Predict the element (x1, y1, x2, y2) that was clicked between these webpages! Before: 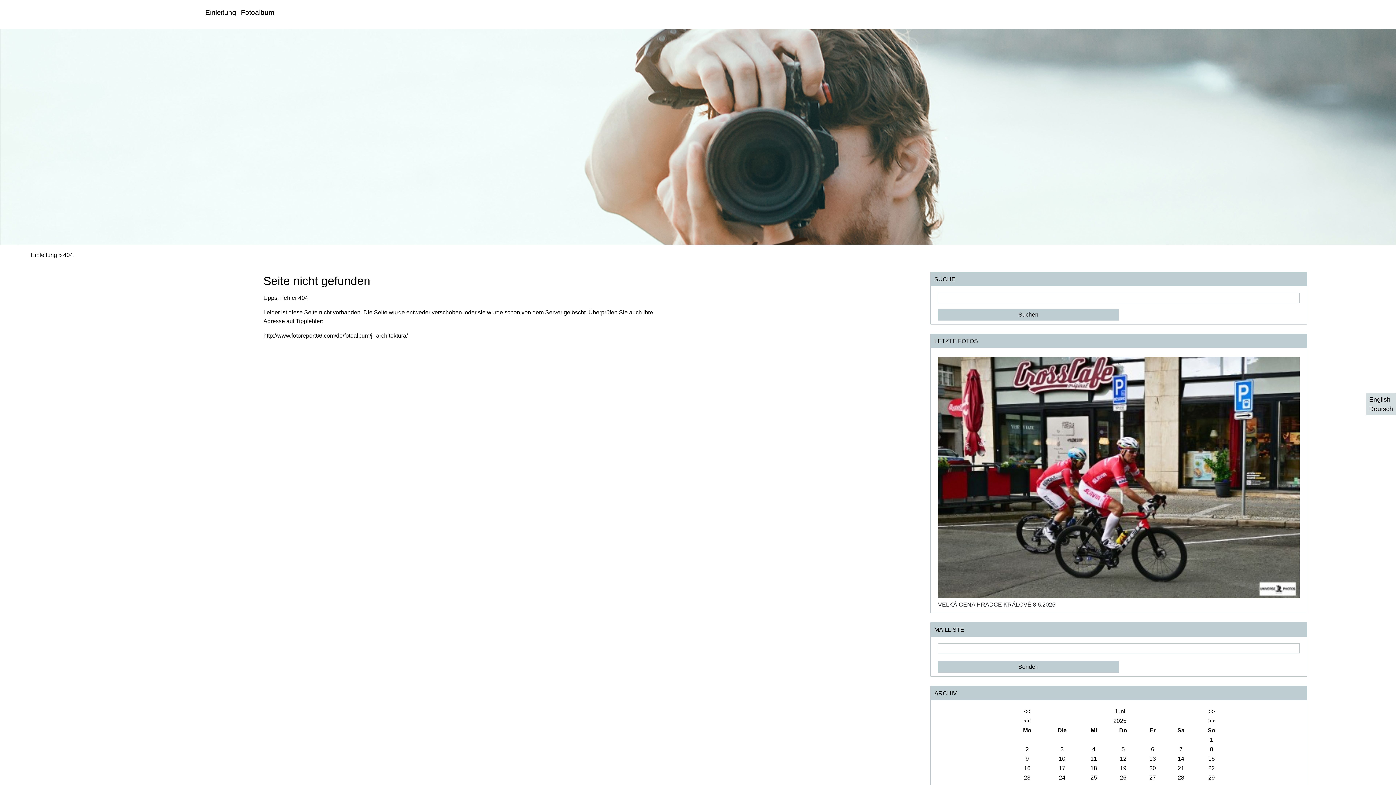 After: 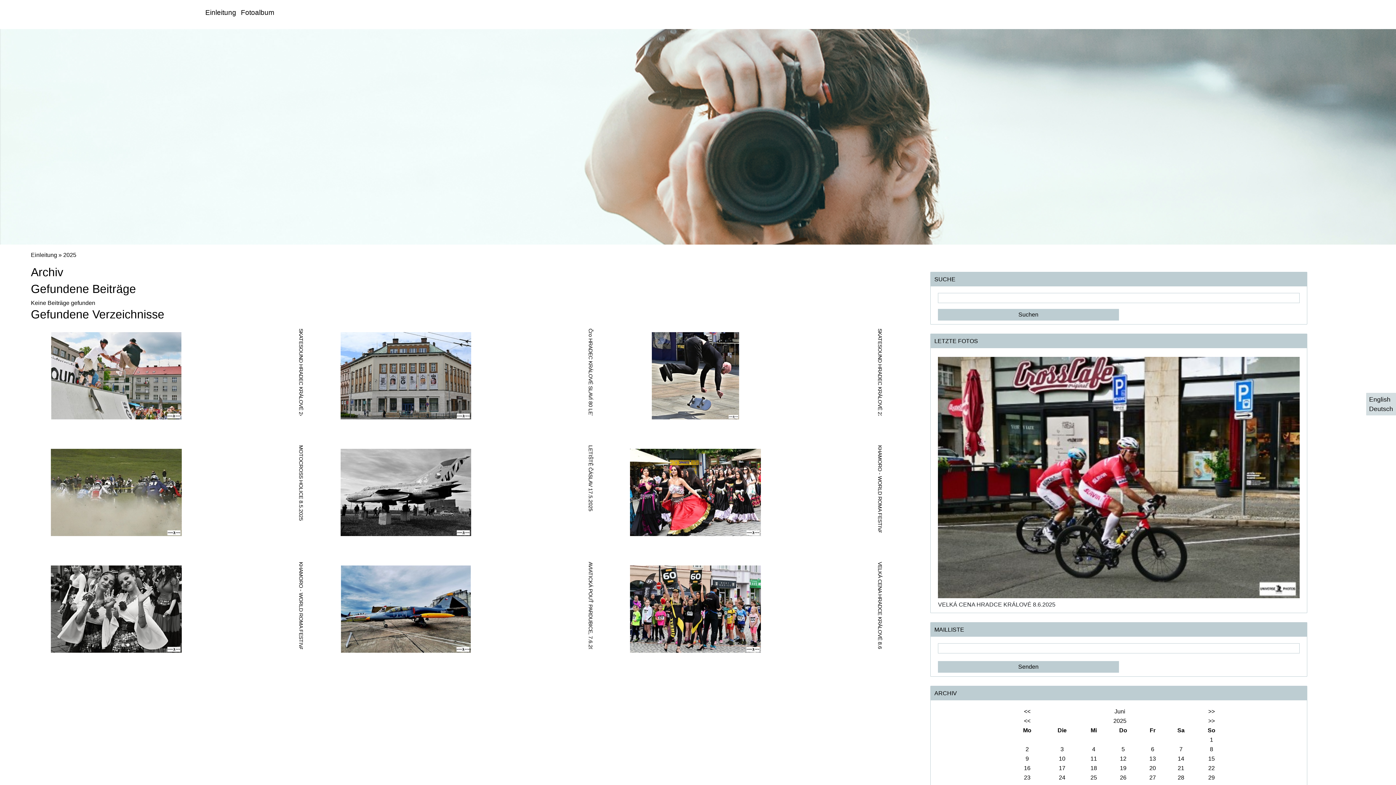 Action: label: 2025 bbox: (1113, 718, 1126, 724)